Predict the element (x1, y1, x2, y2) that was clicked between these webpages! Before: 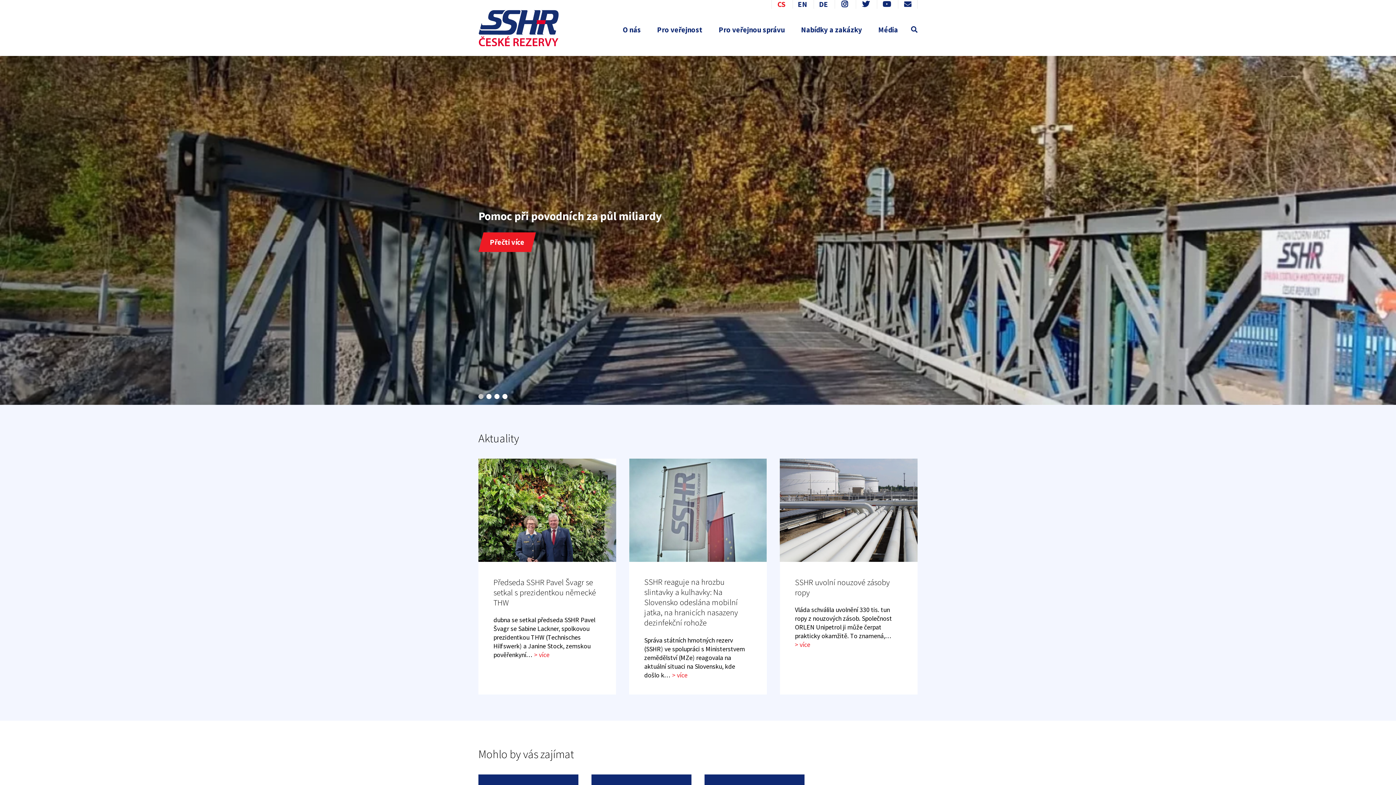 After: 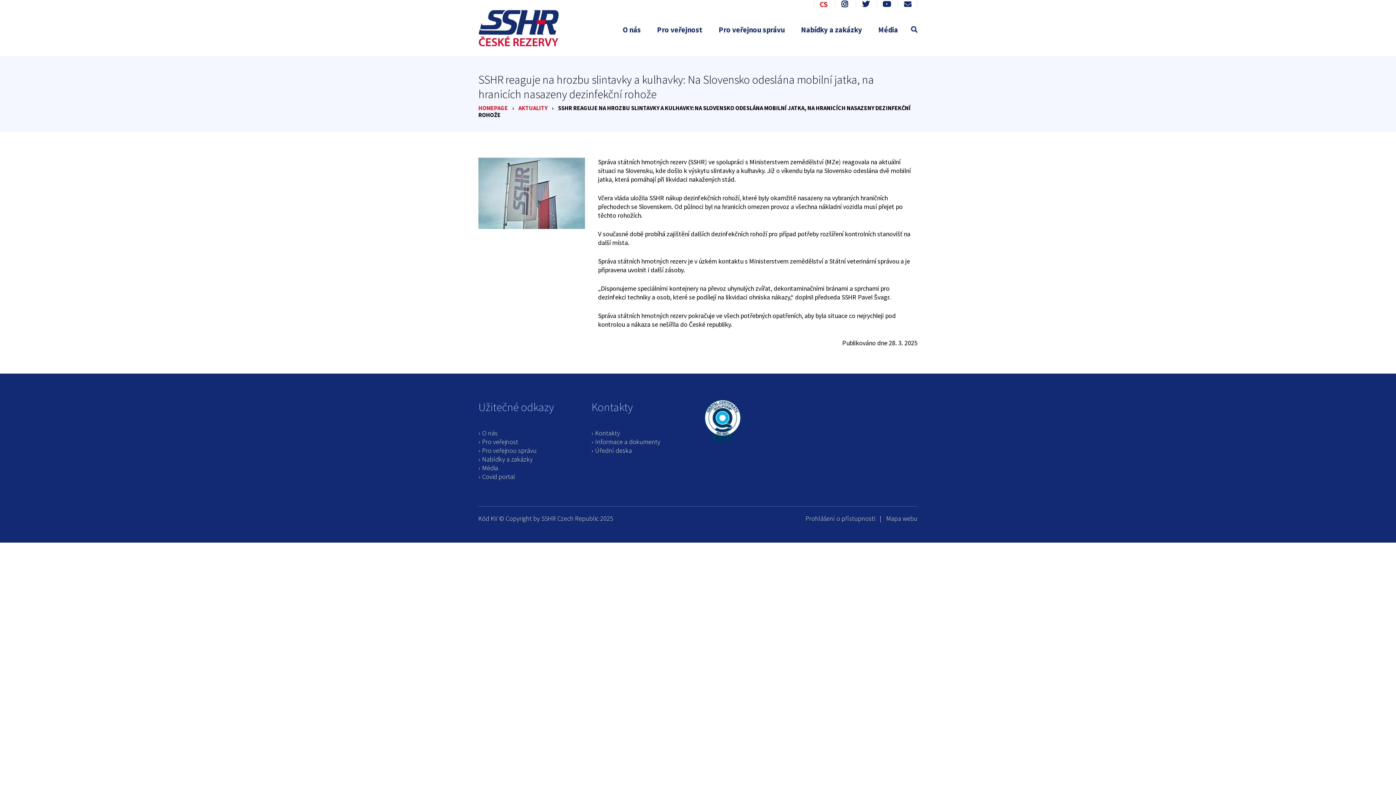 Action: bbox: (629, 505, 767, 513)